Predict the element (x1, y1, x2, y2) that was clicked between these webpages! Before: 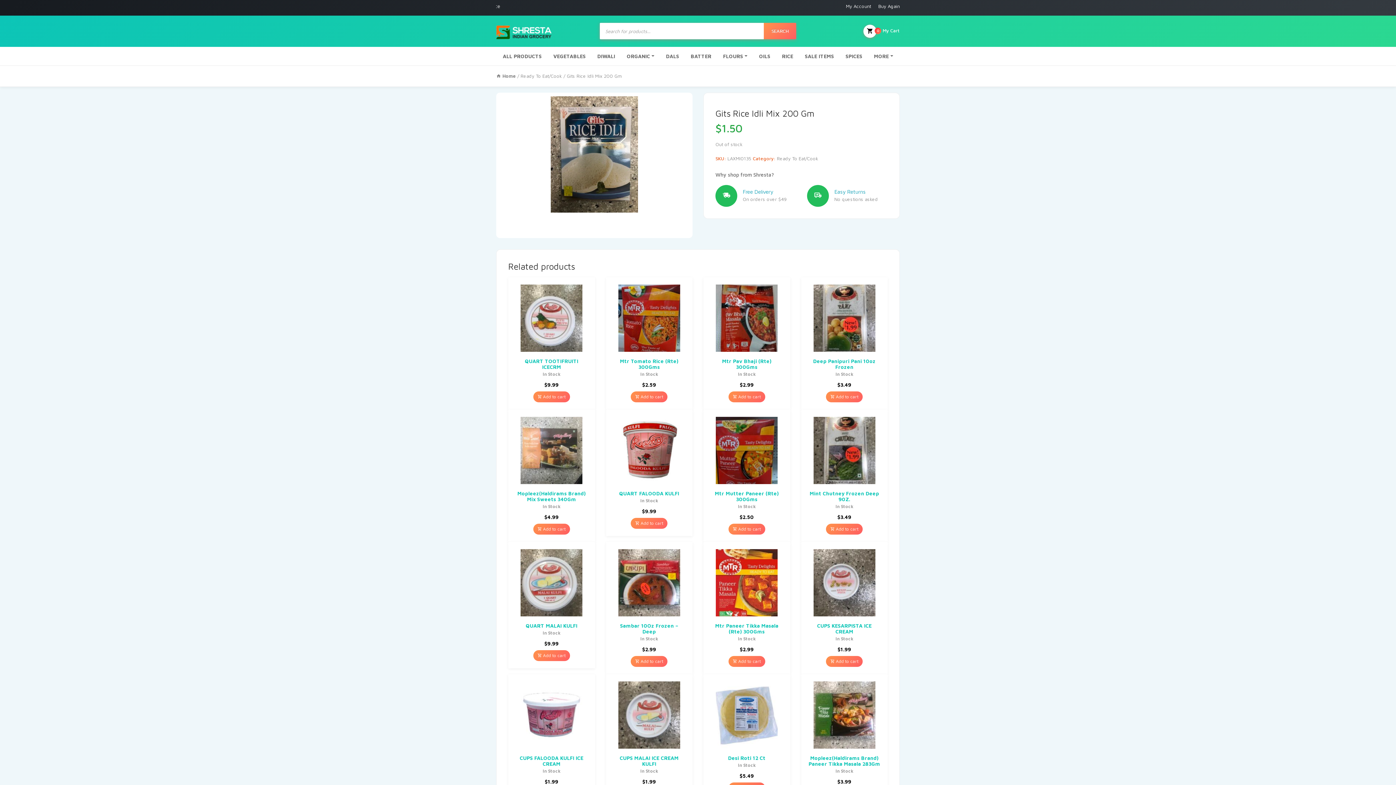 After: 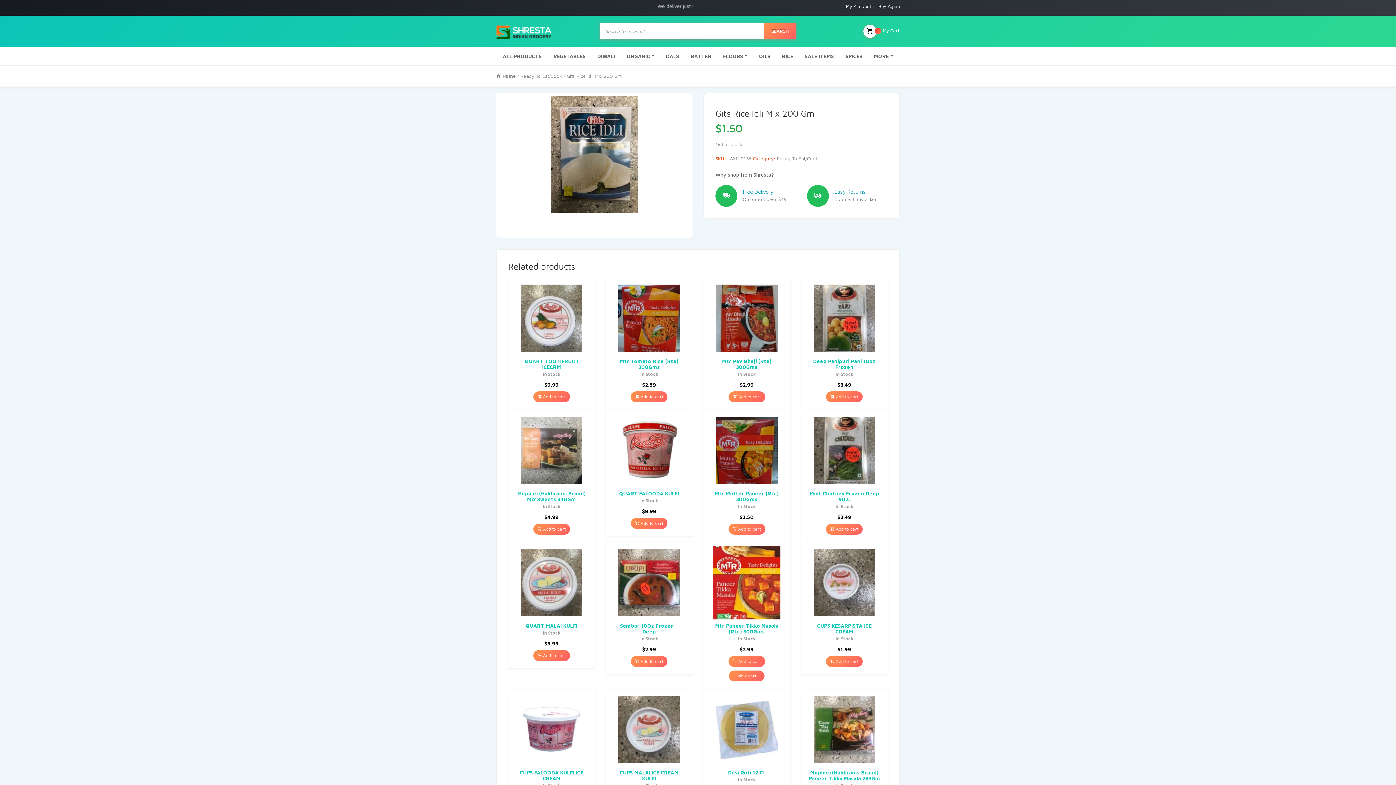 Action: label: Add “Mtr Paneer Tikka Masala (Rte)  300Gms” to your cart bbox: (728, 656, 765, 667)